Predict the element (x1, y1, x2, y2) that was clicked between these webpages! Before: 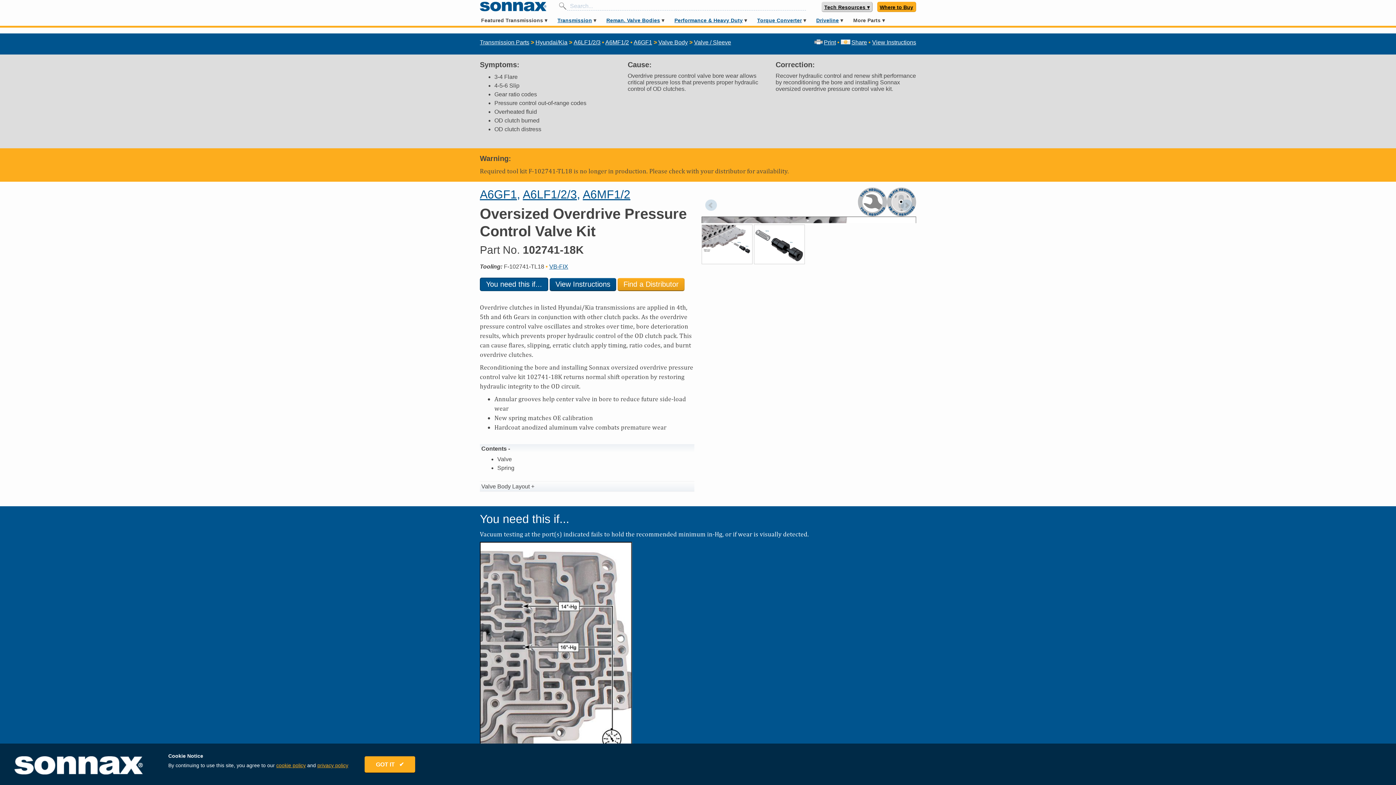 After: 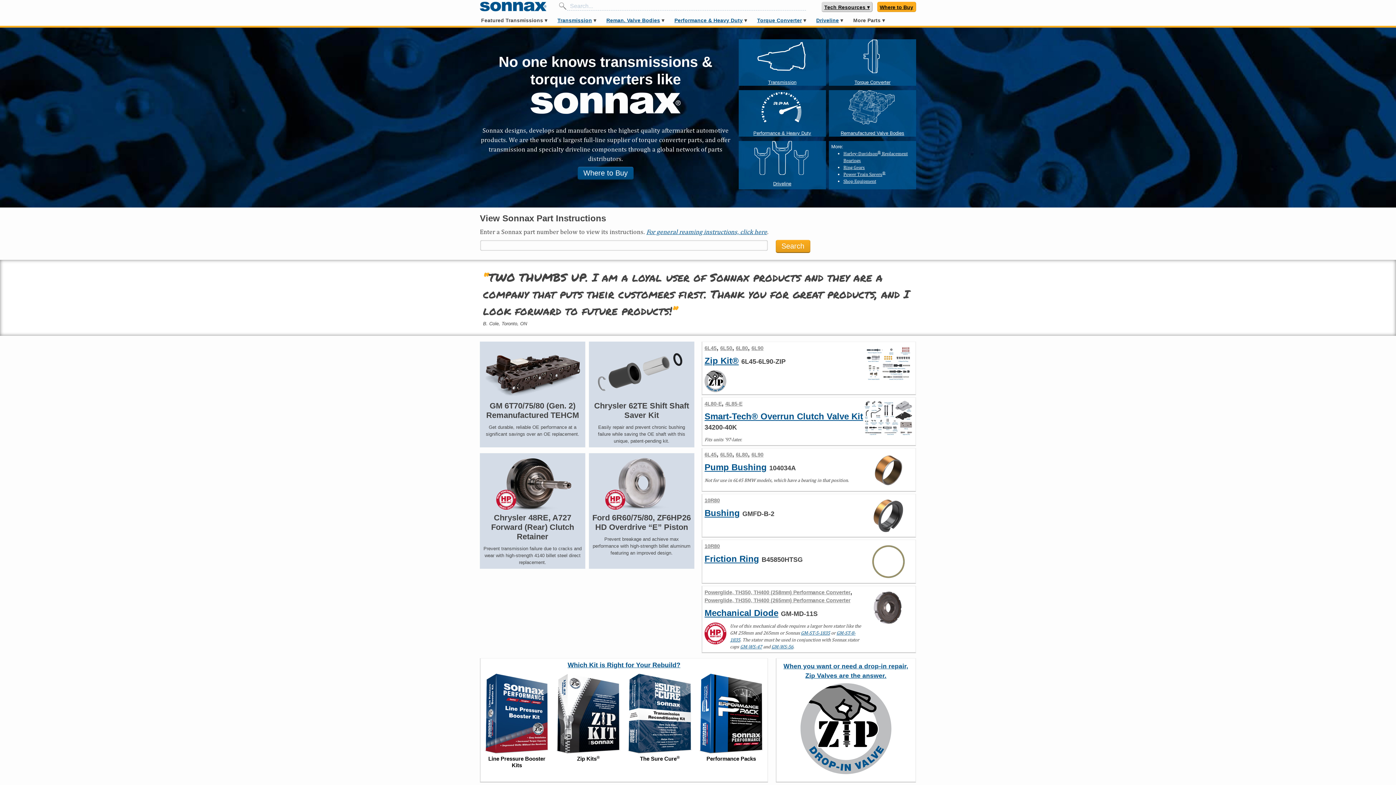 Action: bbox: (480, 1, 546, 12)